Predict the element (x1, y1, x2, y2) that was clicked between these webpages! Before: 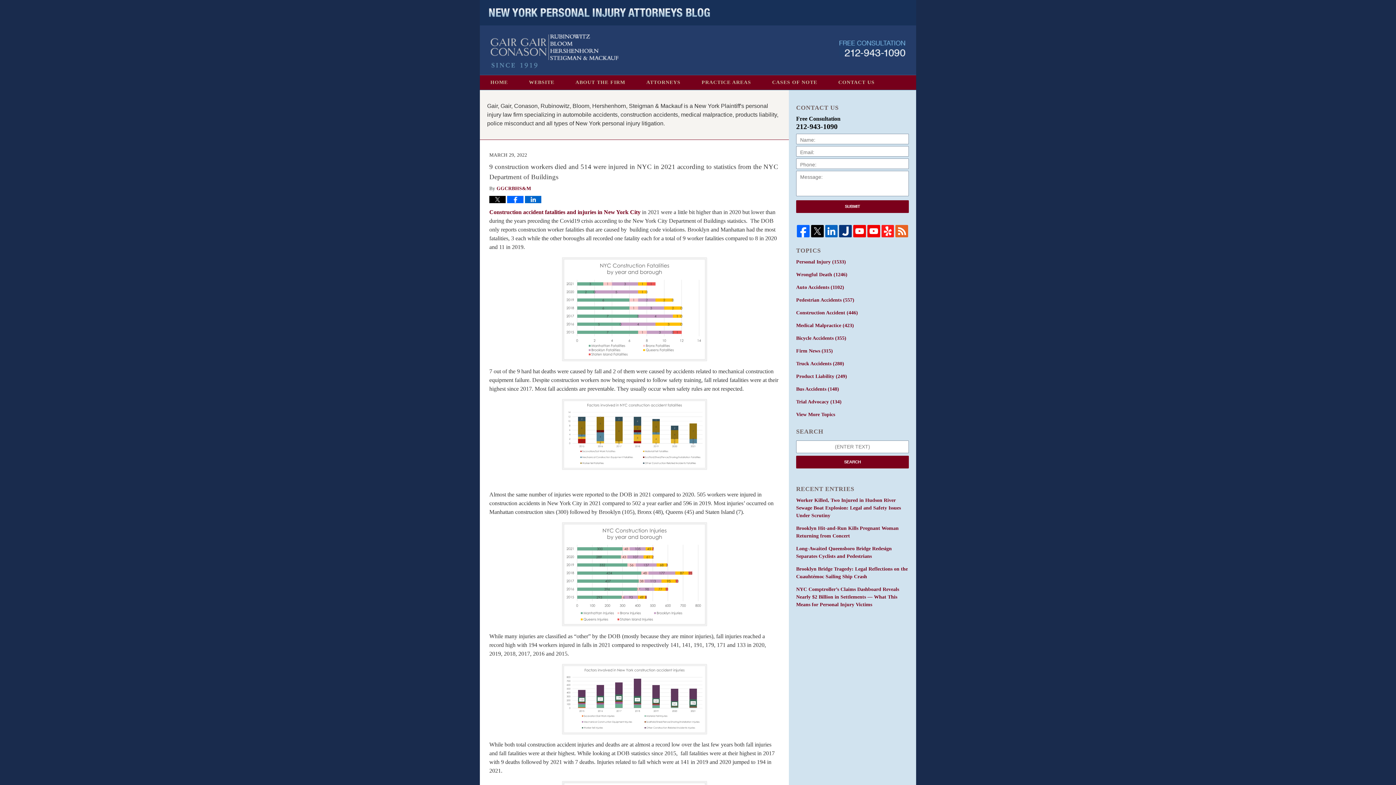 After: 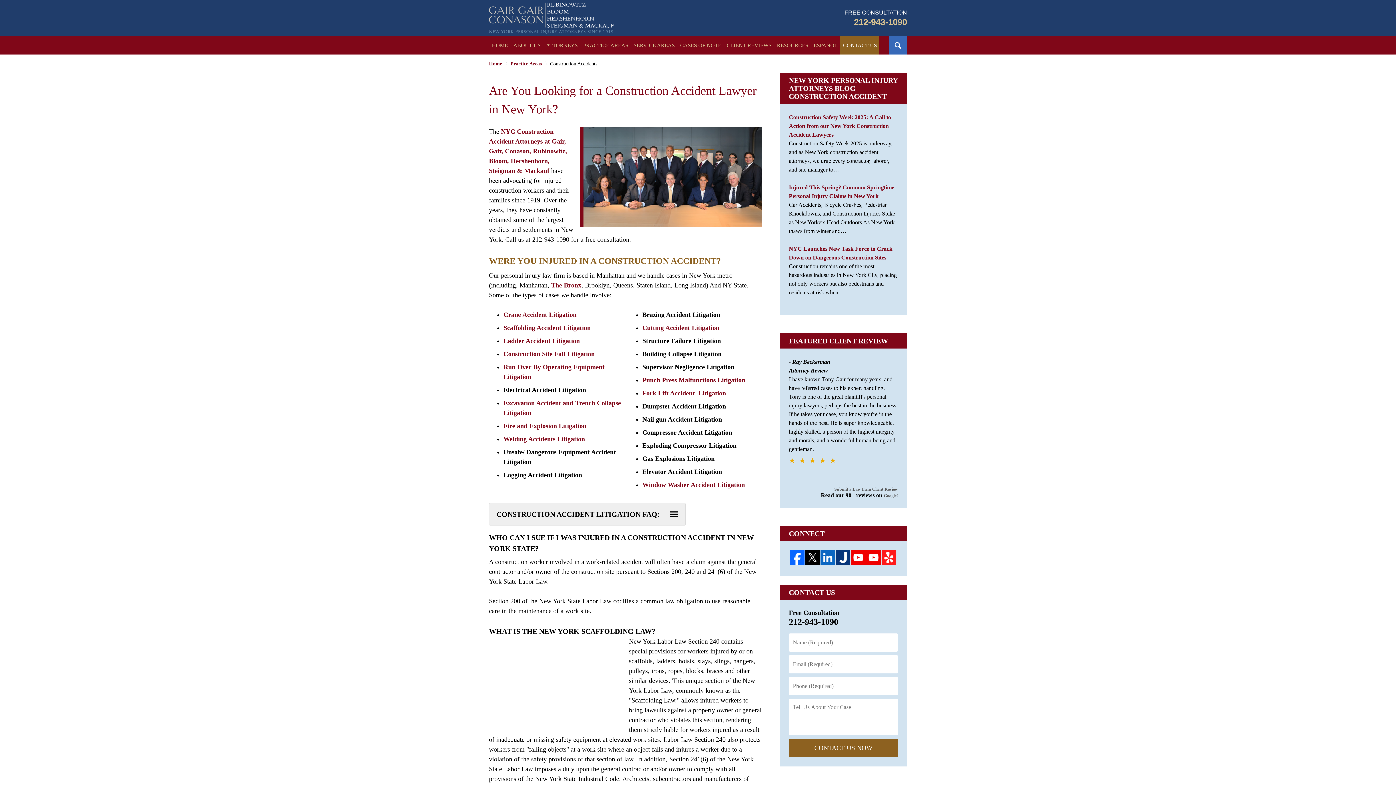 Action: label: Construction accident fatalities and injuries in New York City bbox: (489, 209, 640, 215)